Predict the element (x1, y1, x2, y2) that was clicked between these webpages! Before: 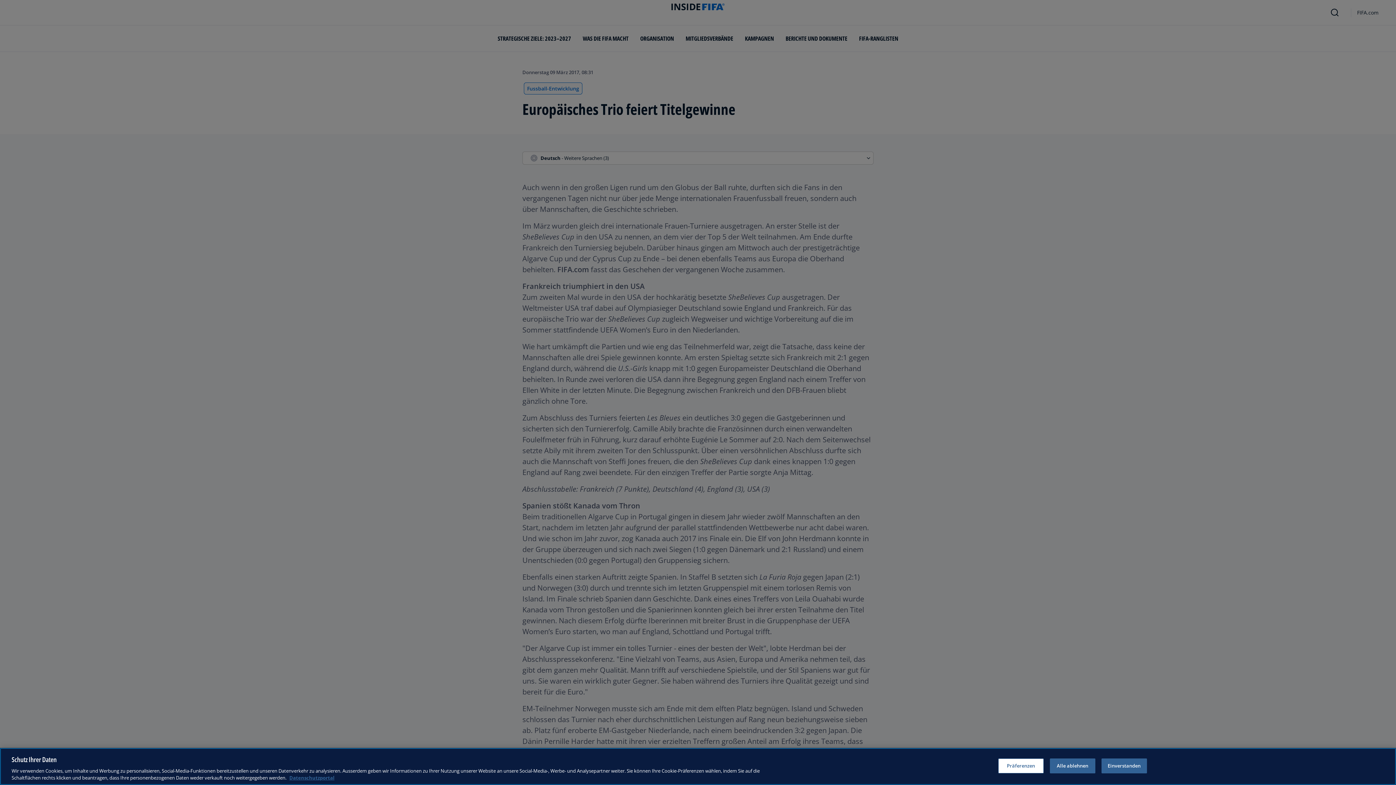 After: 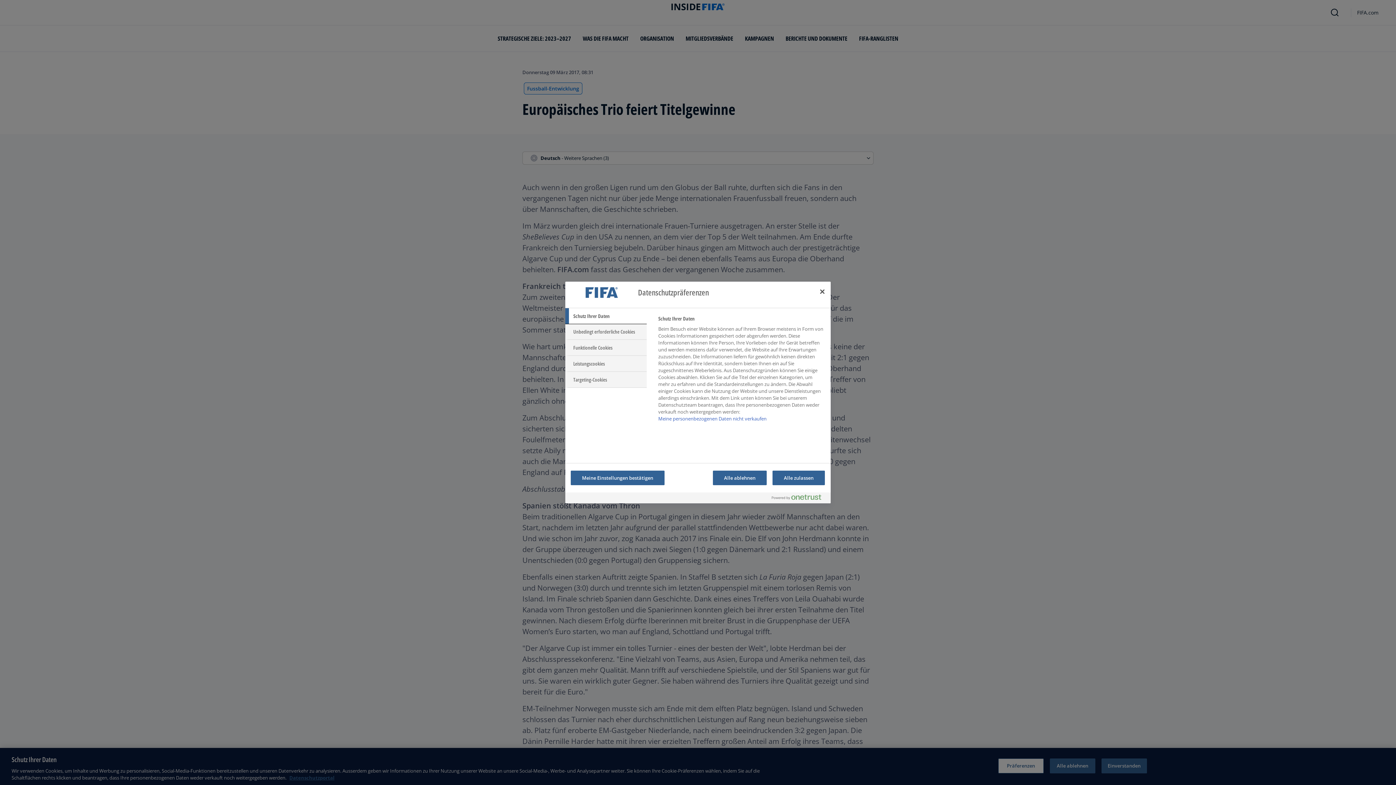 Action: bbox: (998, 758, 1043, 773) label: Präferenzen